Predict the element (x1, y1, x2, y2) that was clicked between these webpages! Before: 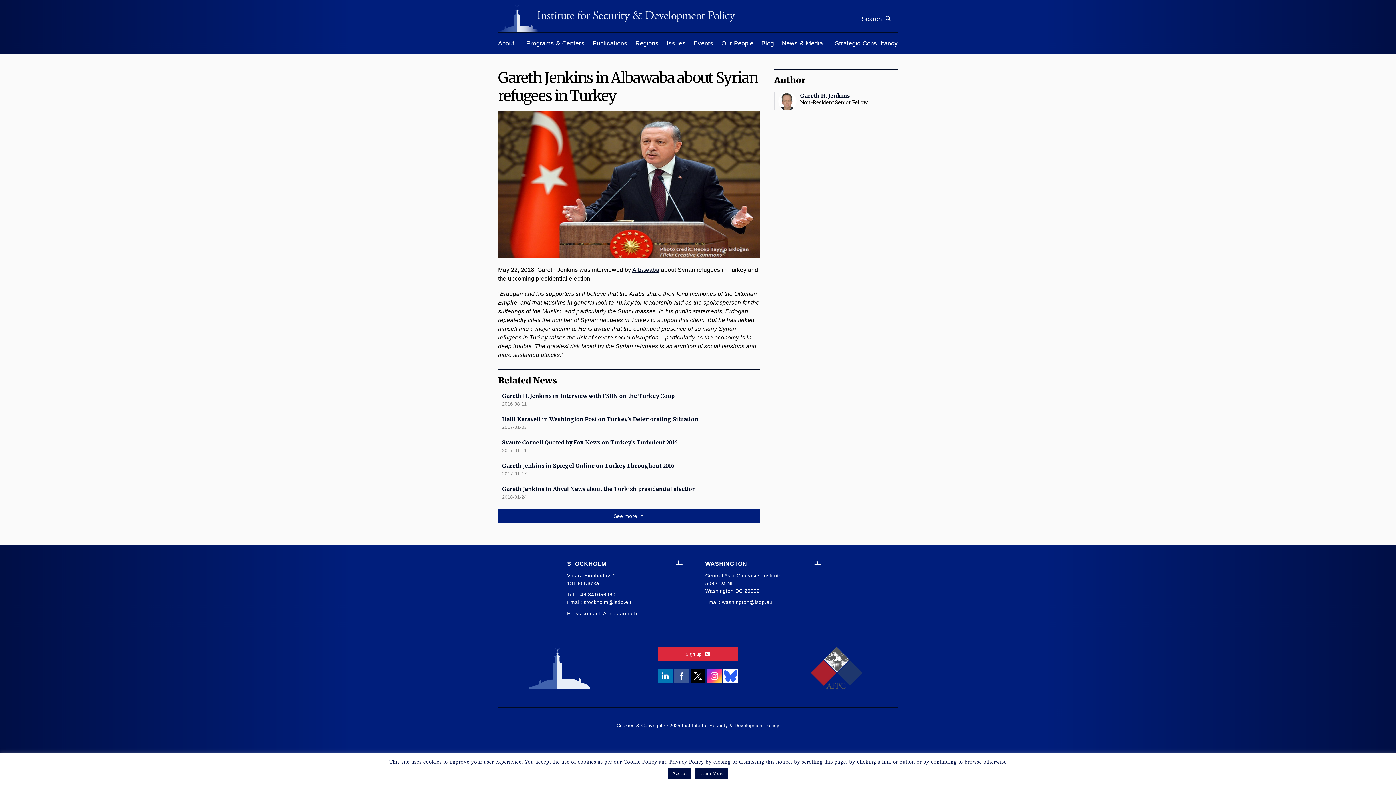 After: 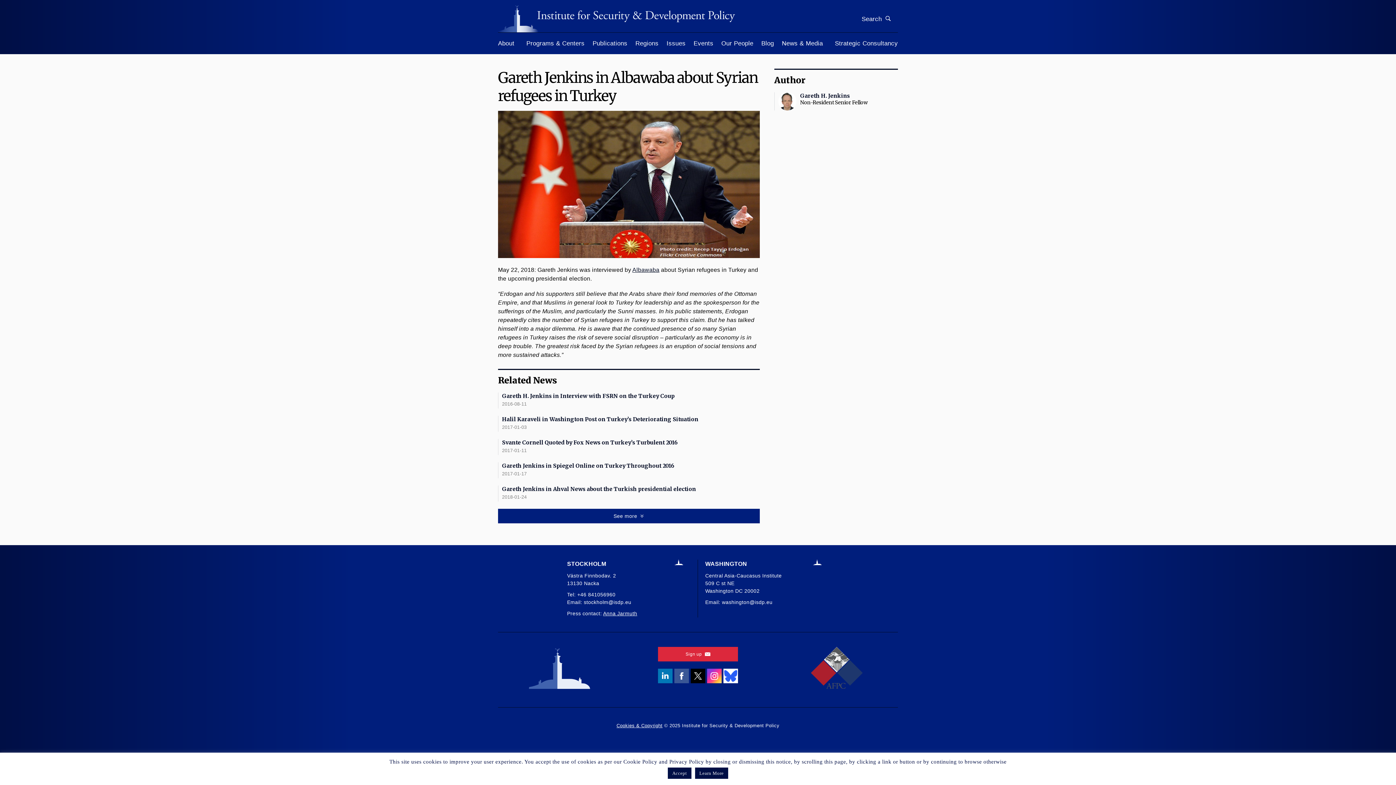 Action: label: Anna Jarmuth bbox: (603, 610, 637, 616)